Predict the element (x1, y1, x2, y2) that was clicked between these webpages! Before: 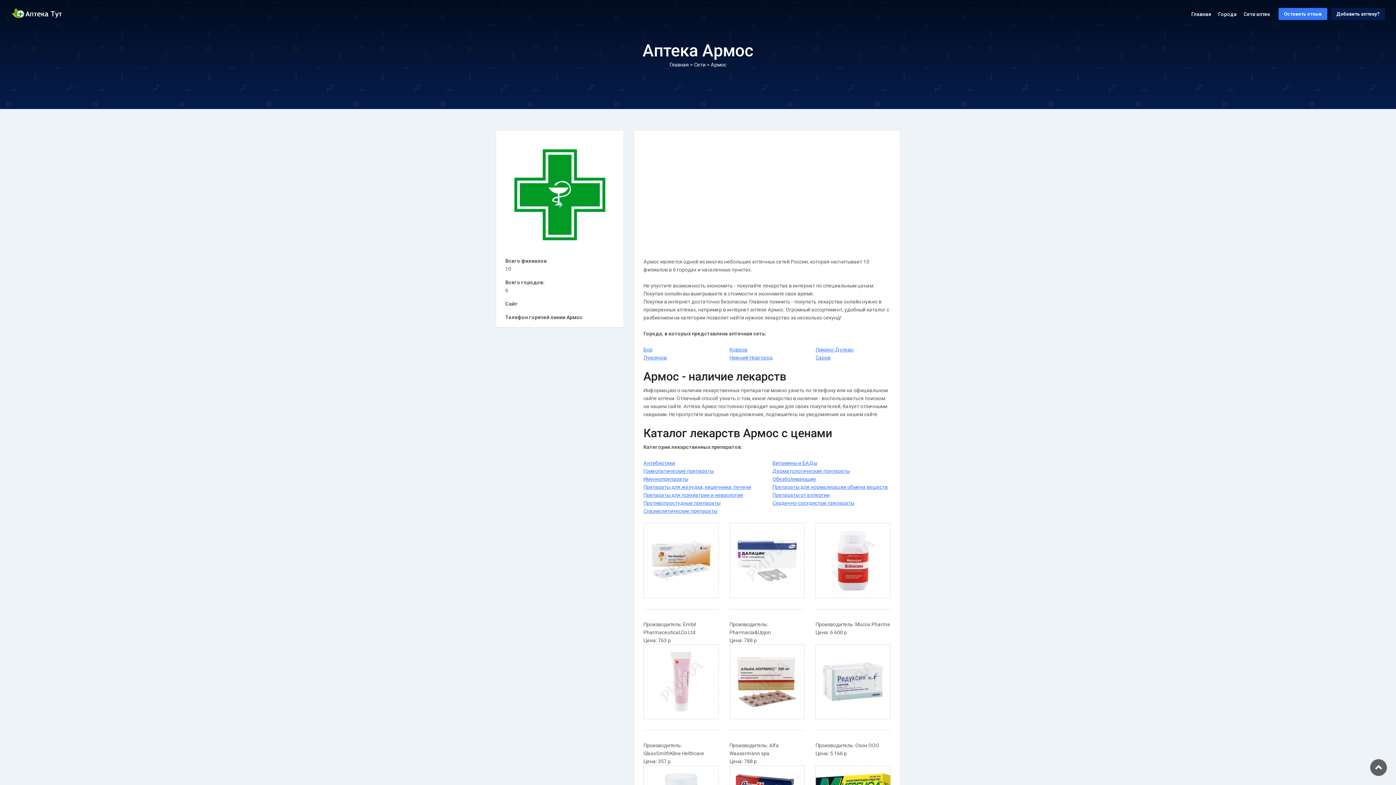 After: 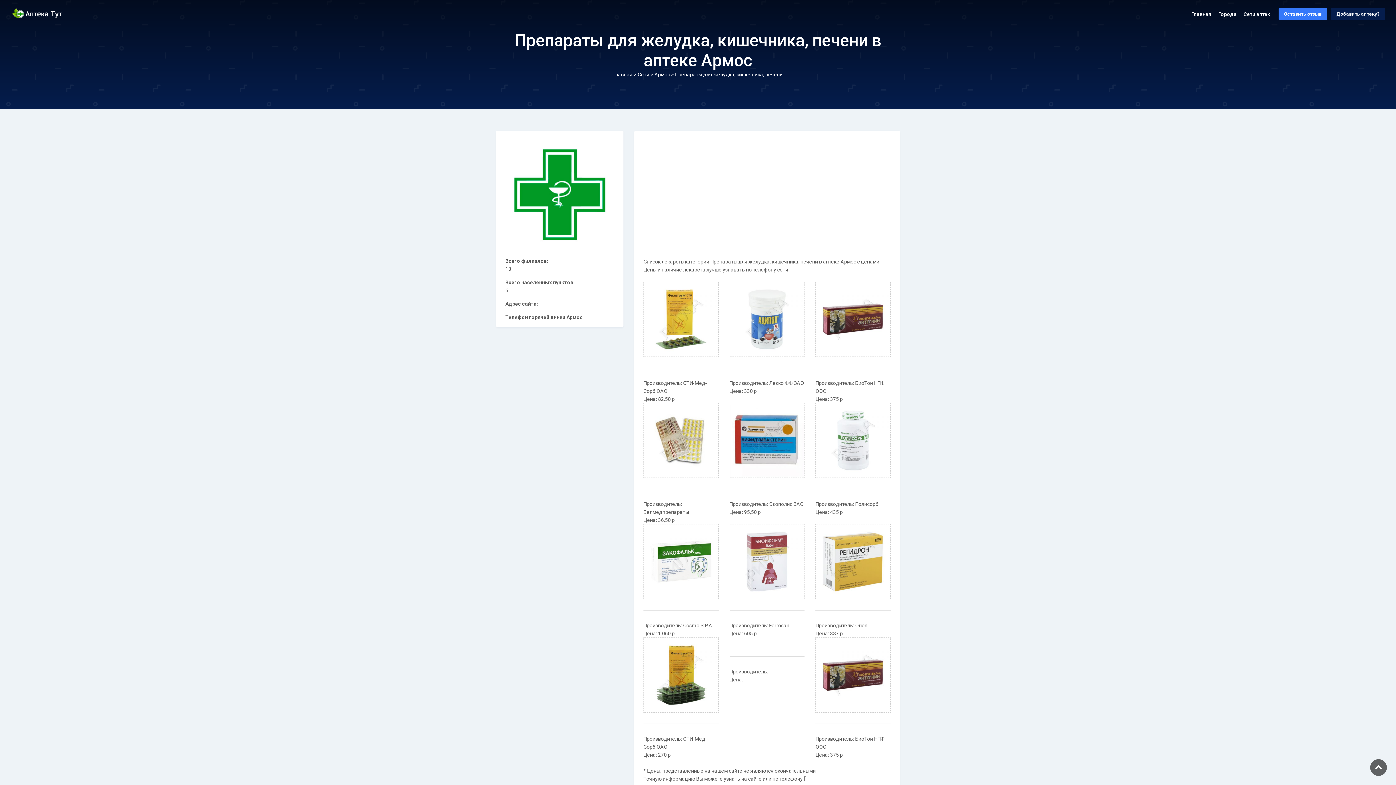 Action: bbox: (643, 484, 751, 490) label: Препараты для желудка, кишечника, печени